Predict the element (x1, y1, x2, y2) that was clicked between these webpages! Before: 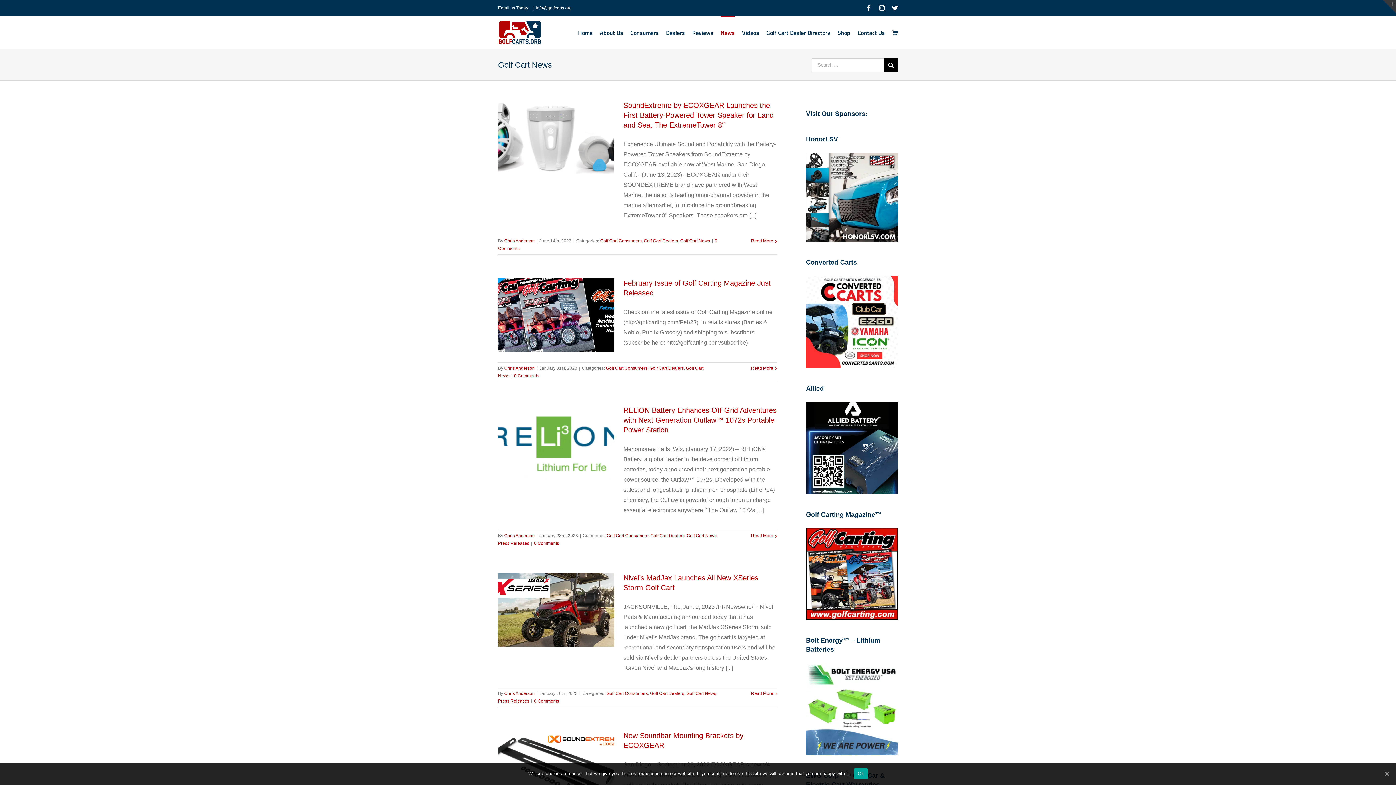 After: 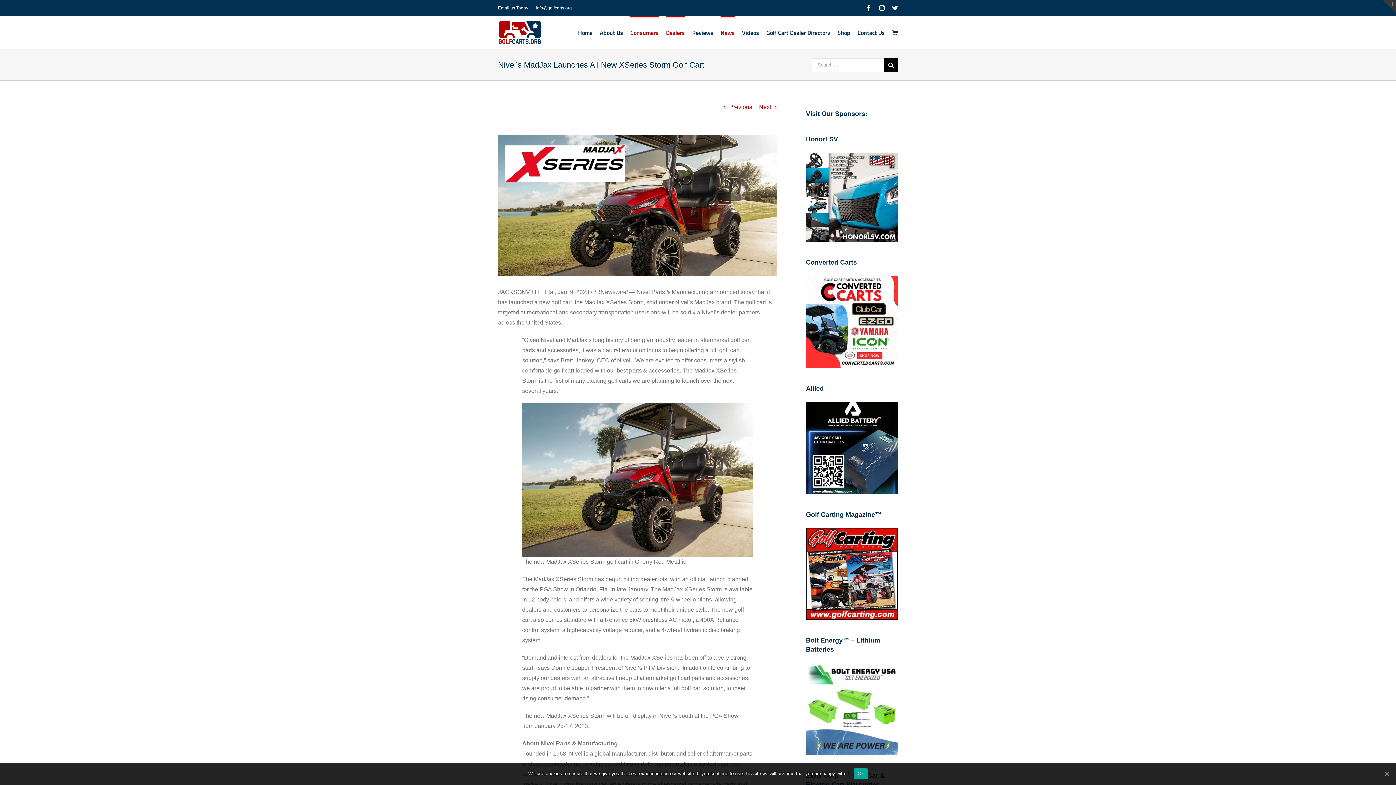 Action: bbox: (534, 698, 559, 704) label: 0 Comments